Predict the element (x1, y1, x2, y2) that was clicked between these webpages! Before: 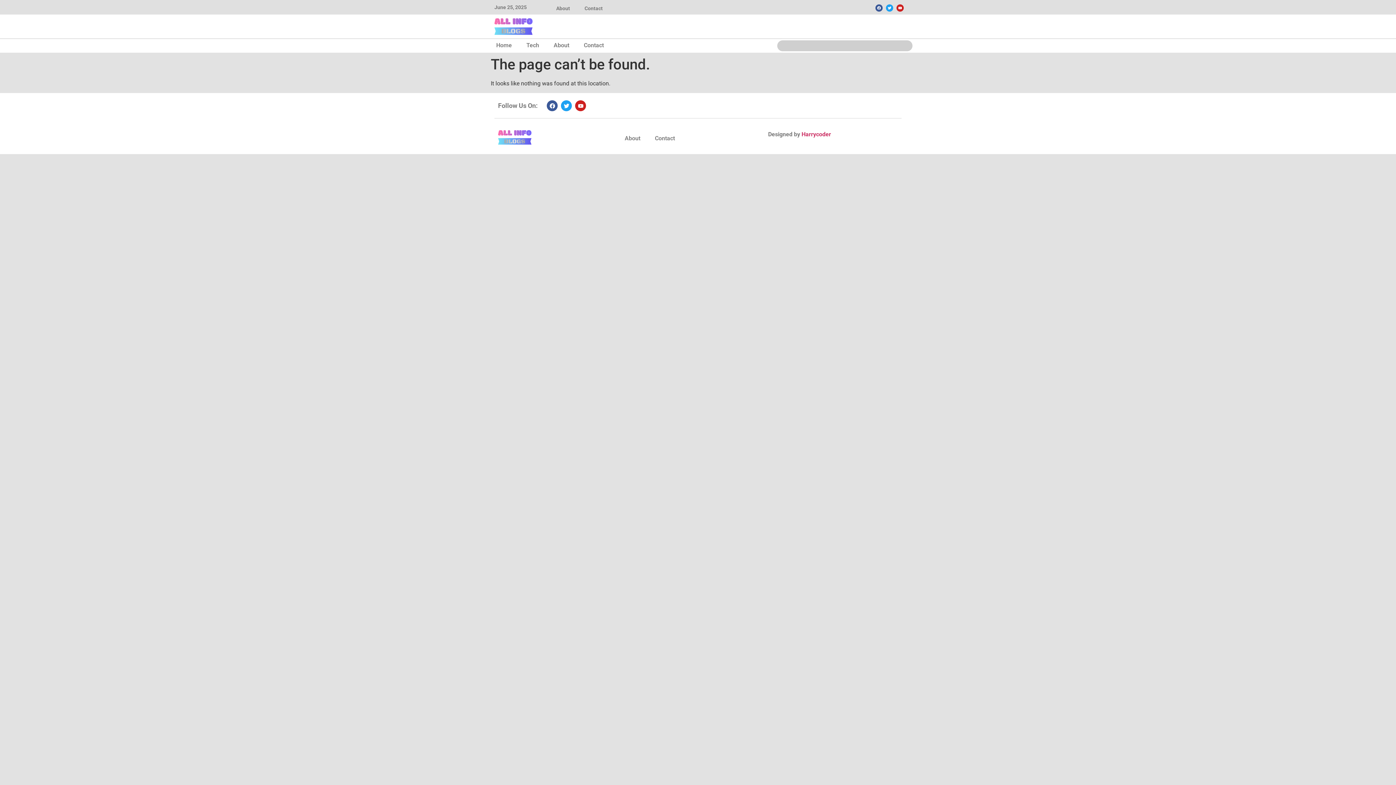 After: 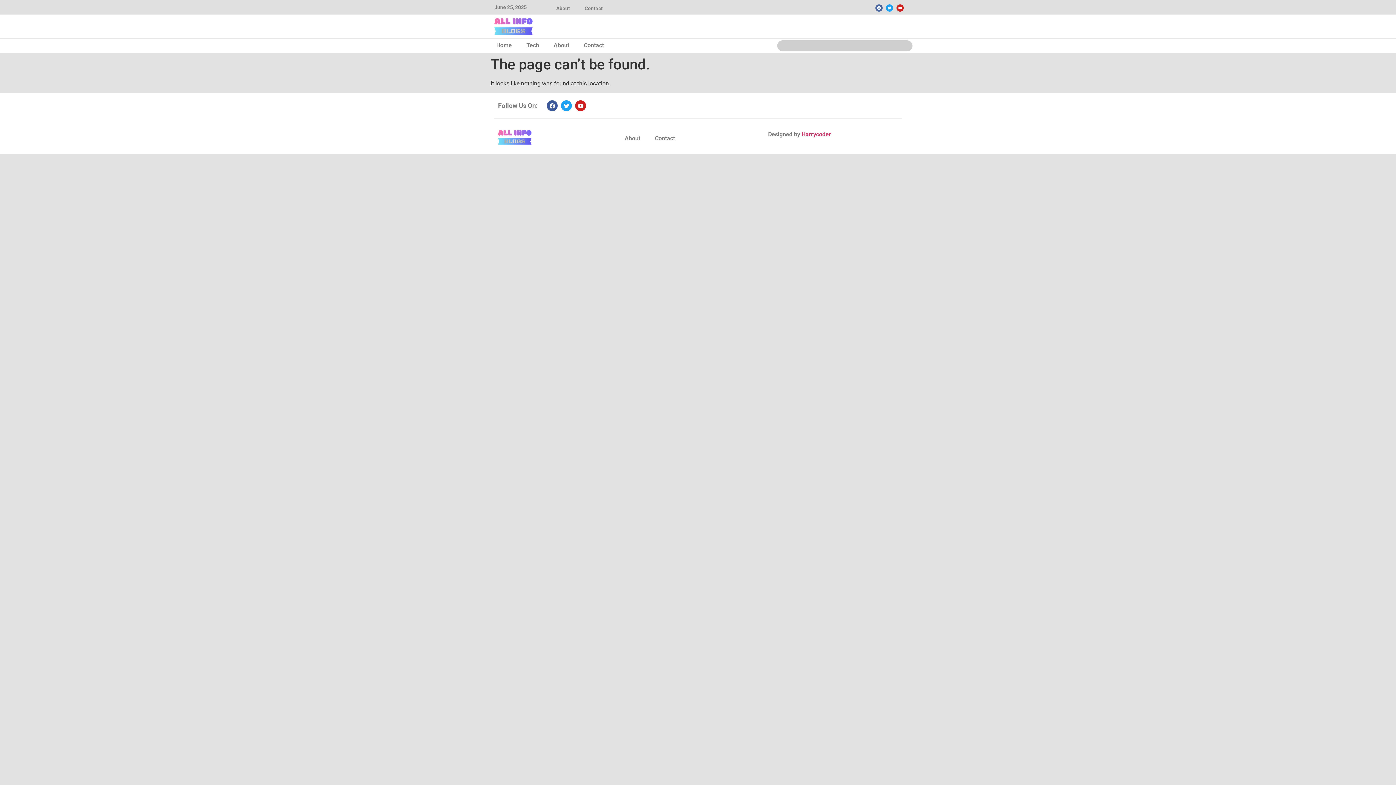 Action: bbox: (875, 4, 882, 11) label: Facebook